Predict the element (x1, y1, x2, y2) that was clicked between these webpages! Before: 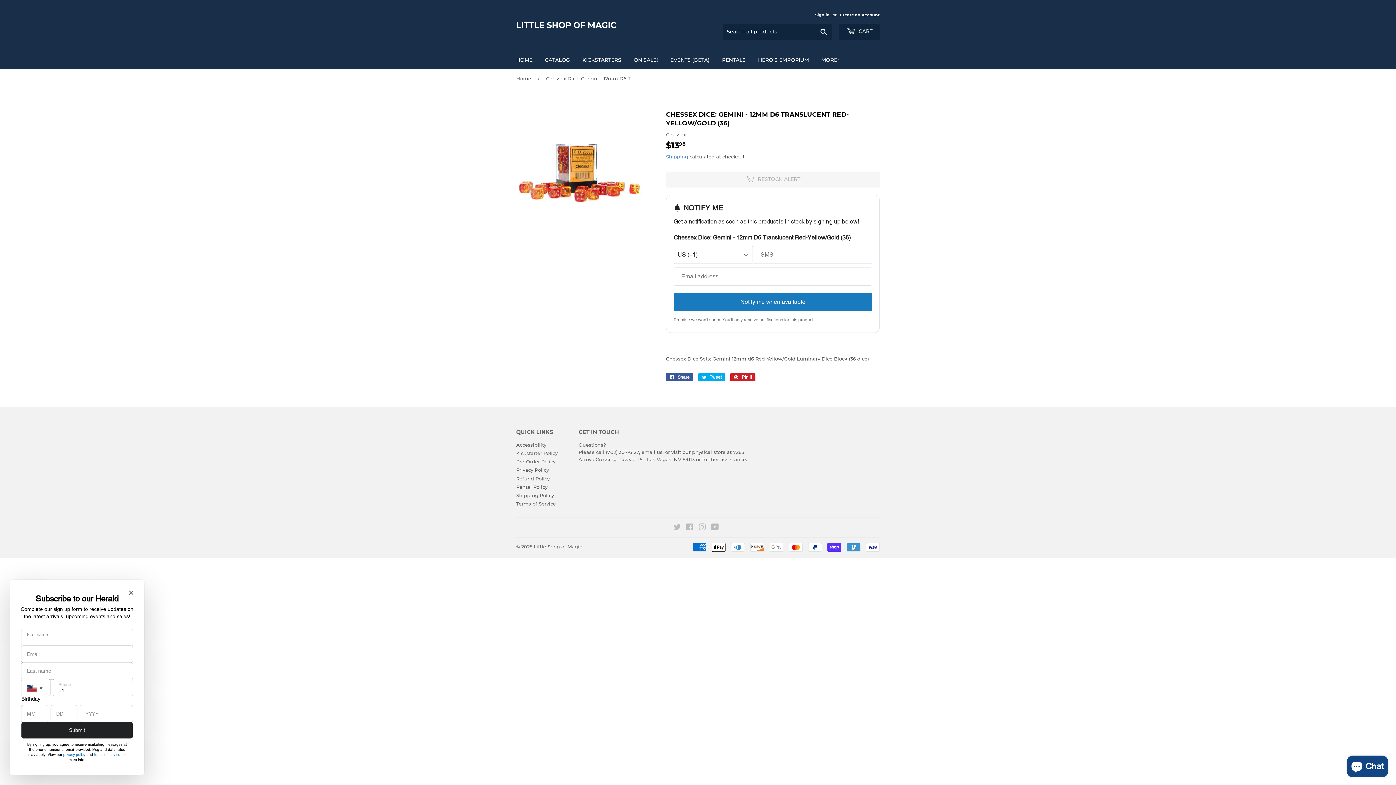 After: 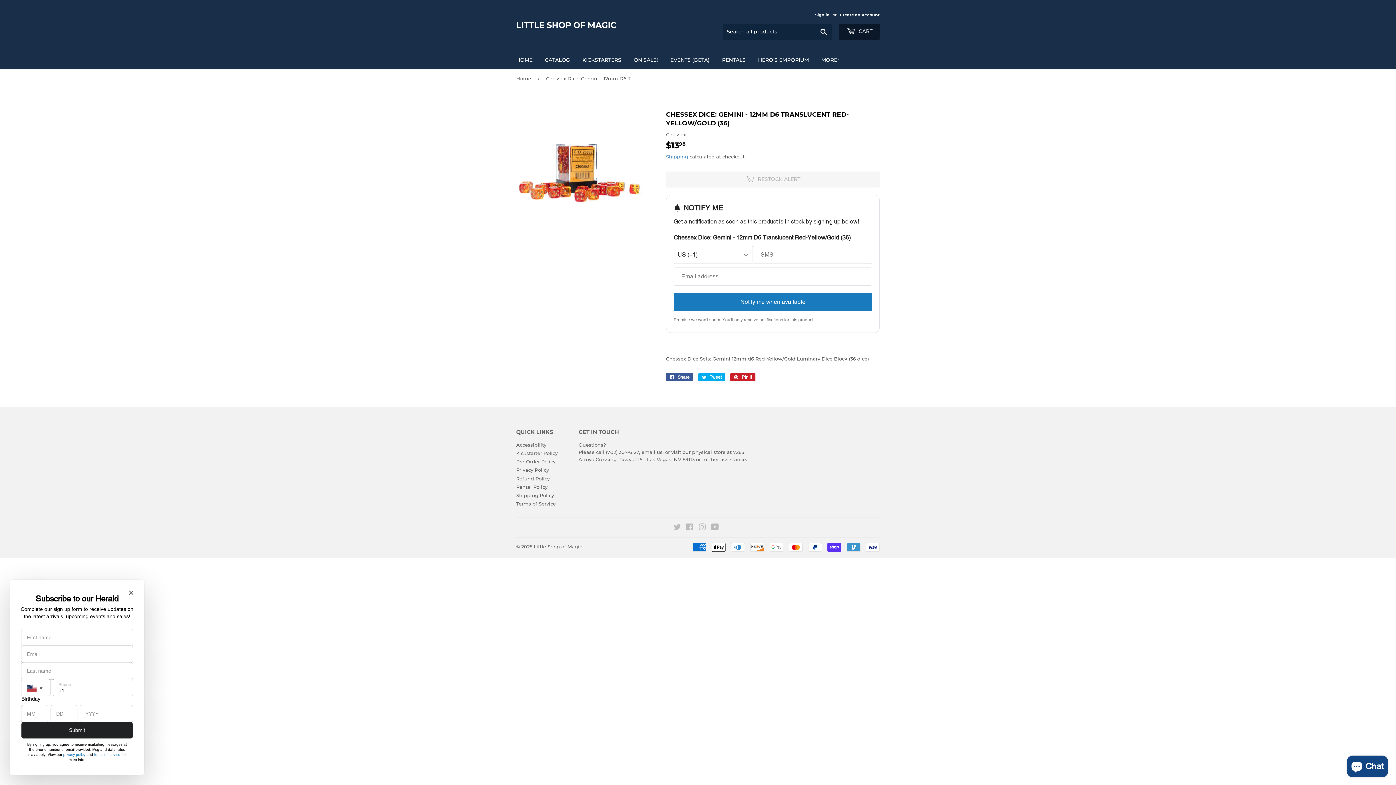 Action: bbox: (839, 23, 880, 39) label:  CART